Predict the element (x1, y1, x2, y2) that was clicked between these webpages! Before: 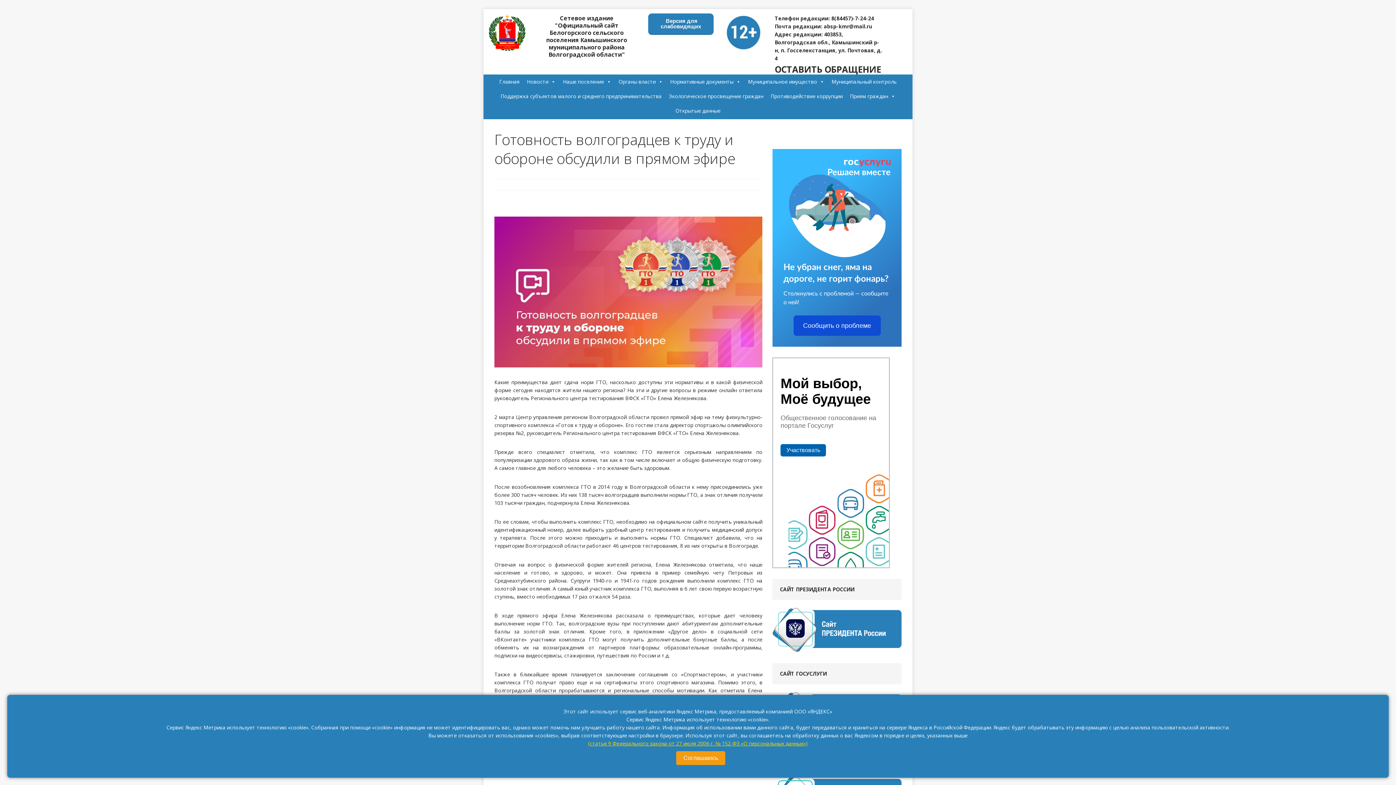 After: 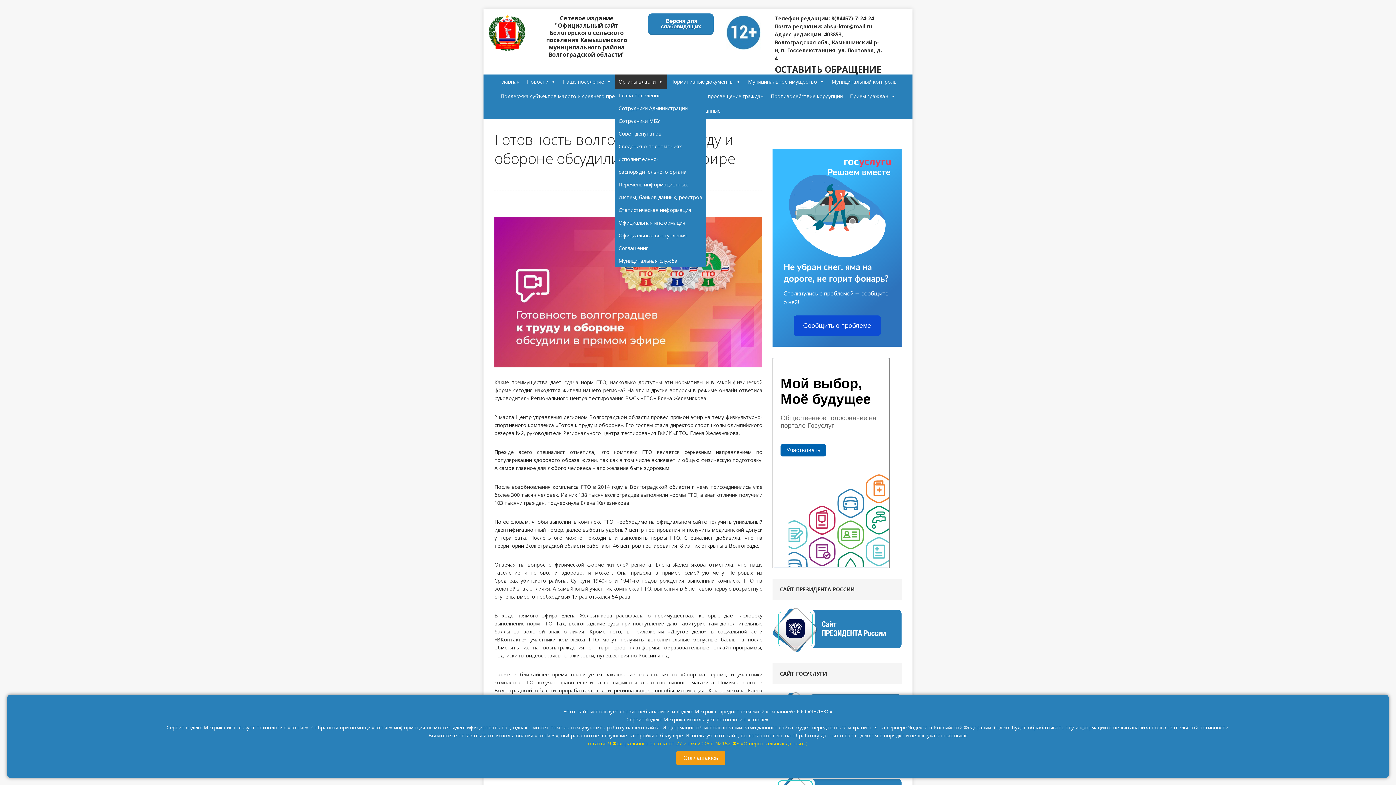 Action: label: Органы власти bbox: (615, 74, 666, 89)